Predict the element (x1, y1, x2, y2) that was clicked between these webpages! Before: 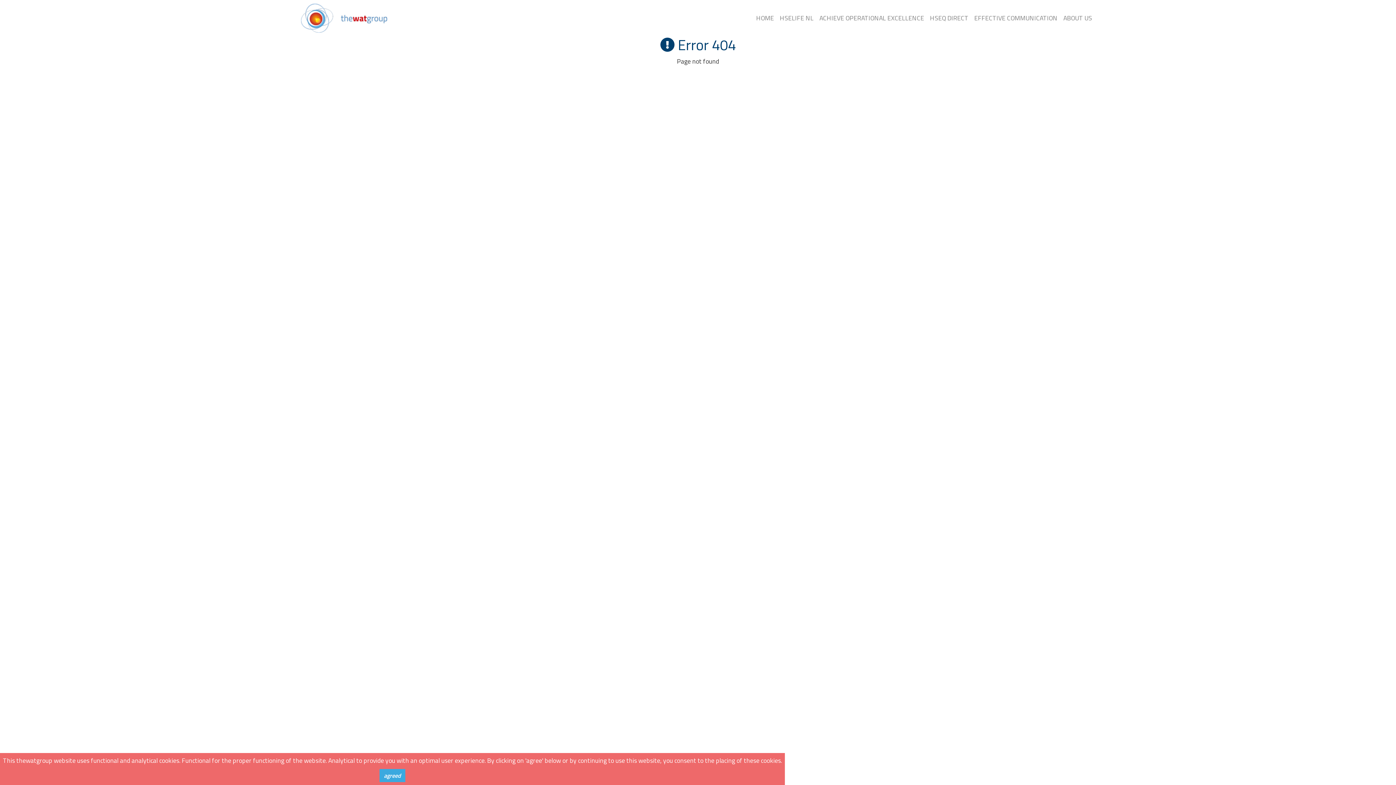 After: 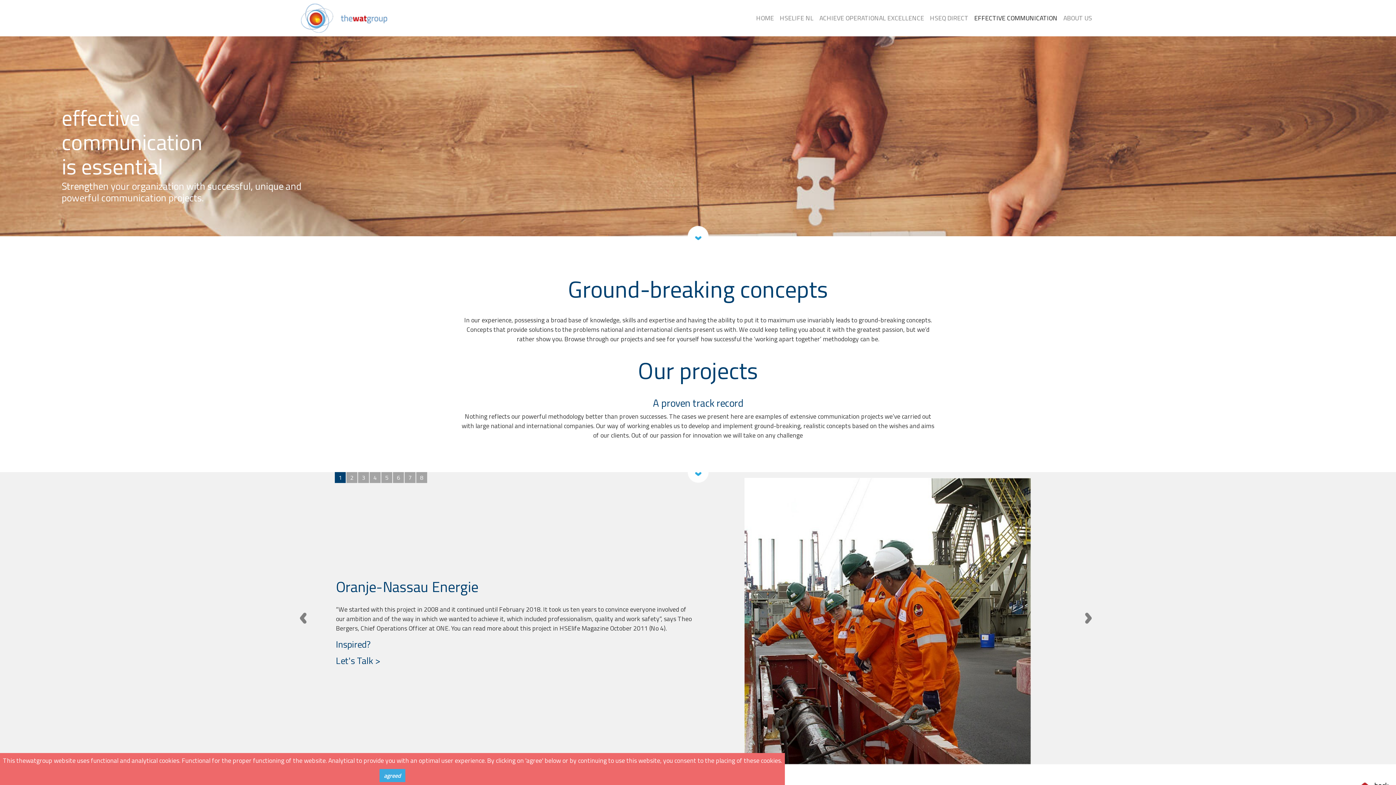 Action: bbox: (971, 10, 1060, 25) label: EFFECTIVE COMMUNICATION